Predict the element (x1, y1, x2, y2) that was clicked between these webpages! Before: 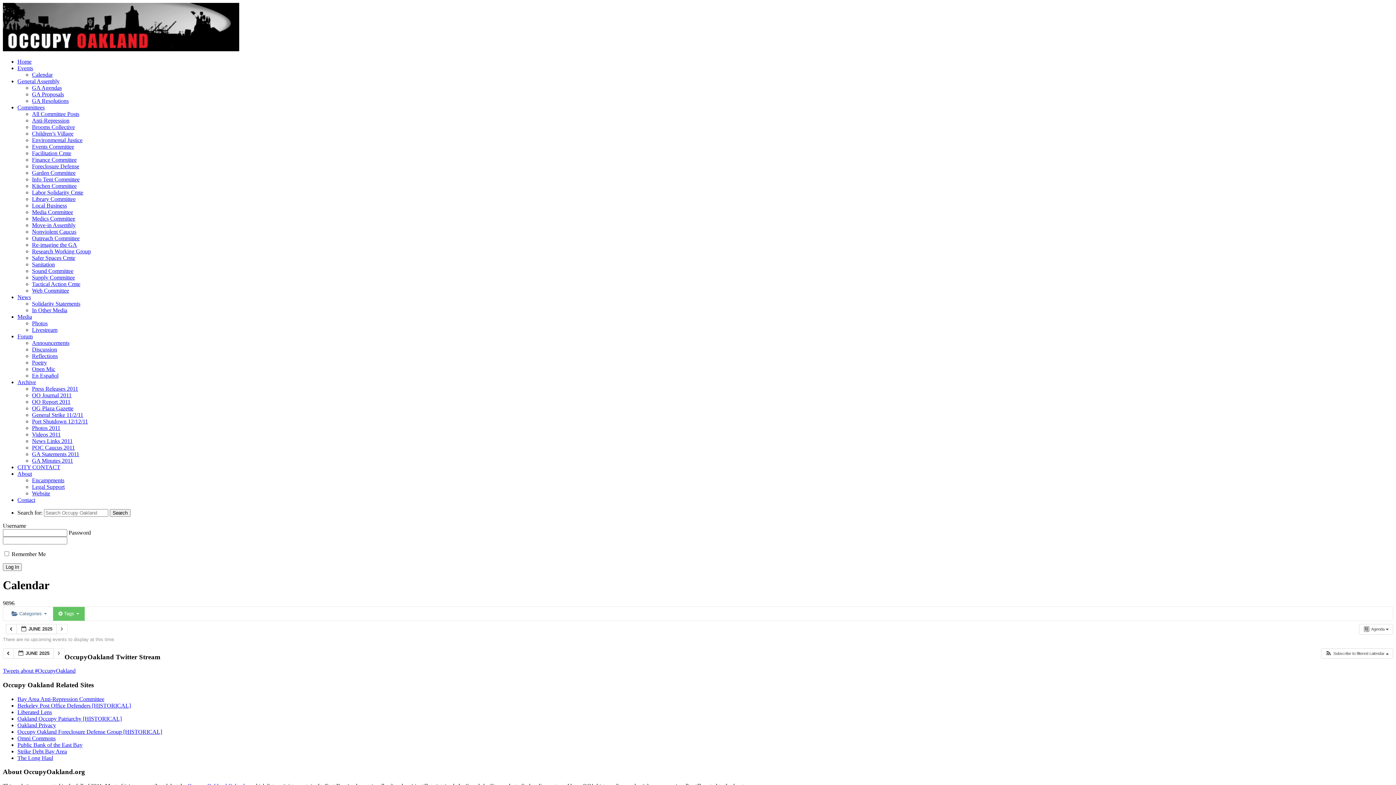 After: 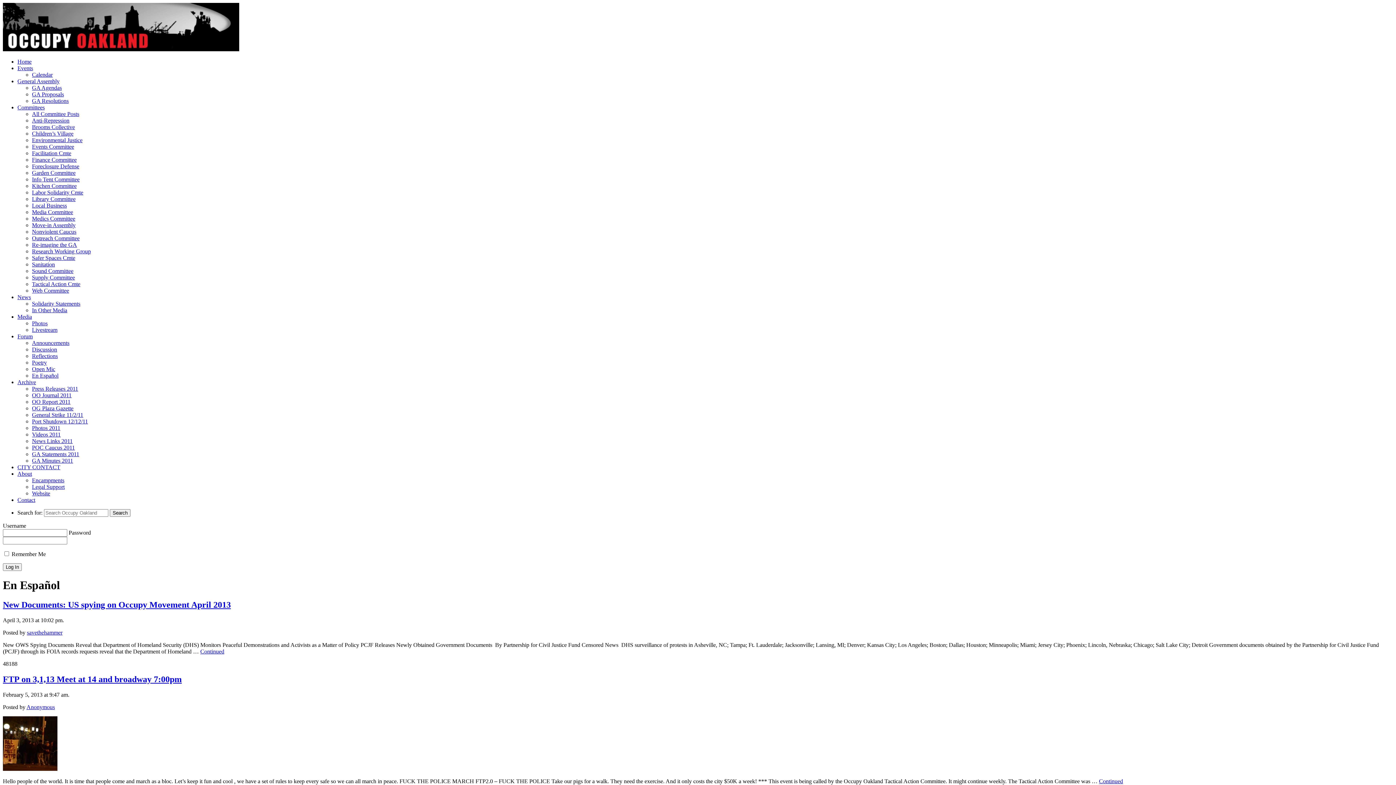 Action: label: En Español bbox: (32, 372, 58, 378)